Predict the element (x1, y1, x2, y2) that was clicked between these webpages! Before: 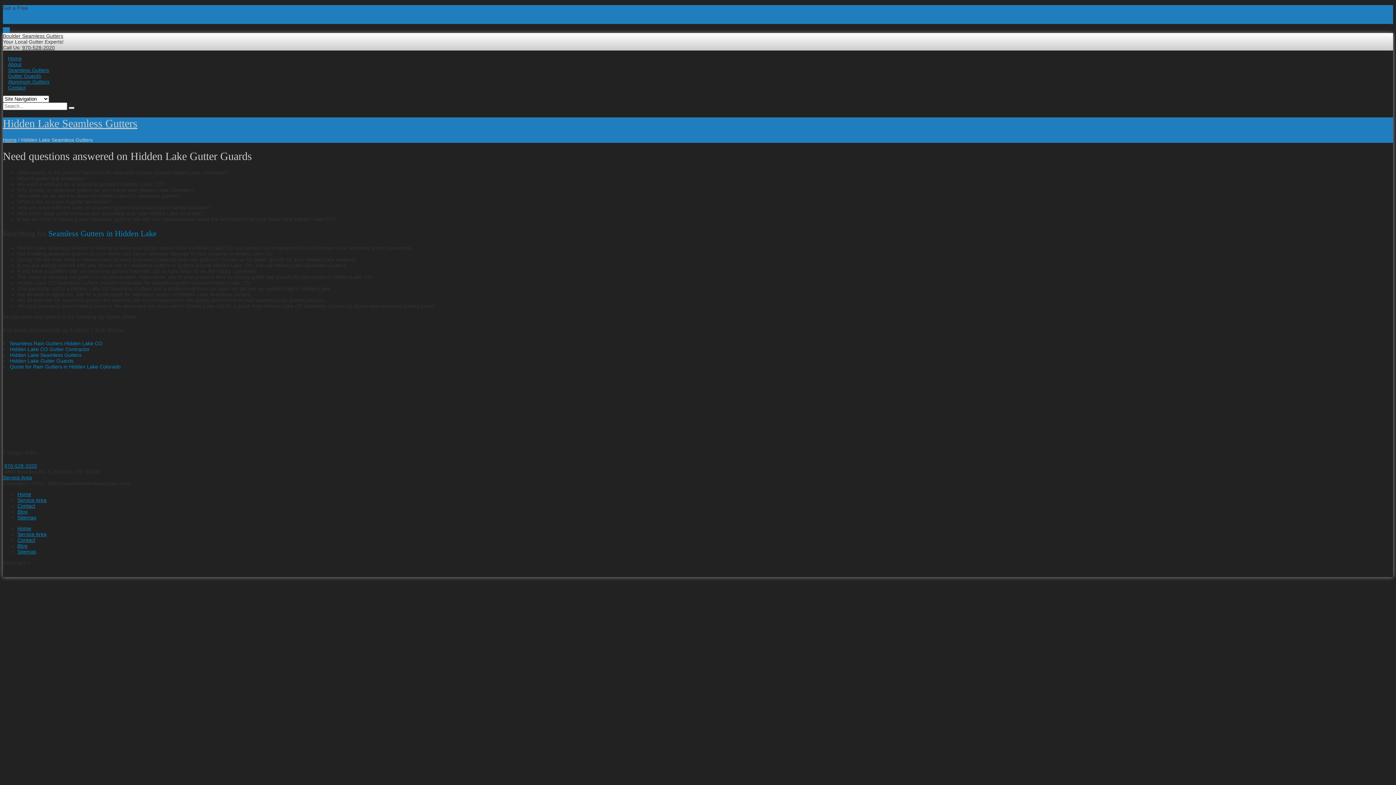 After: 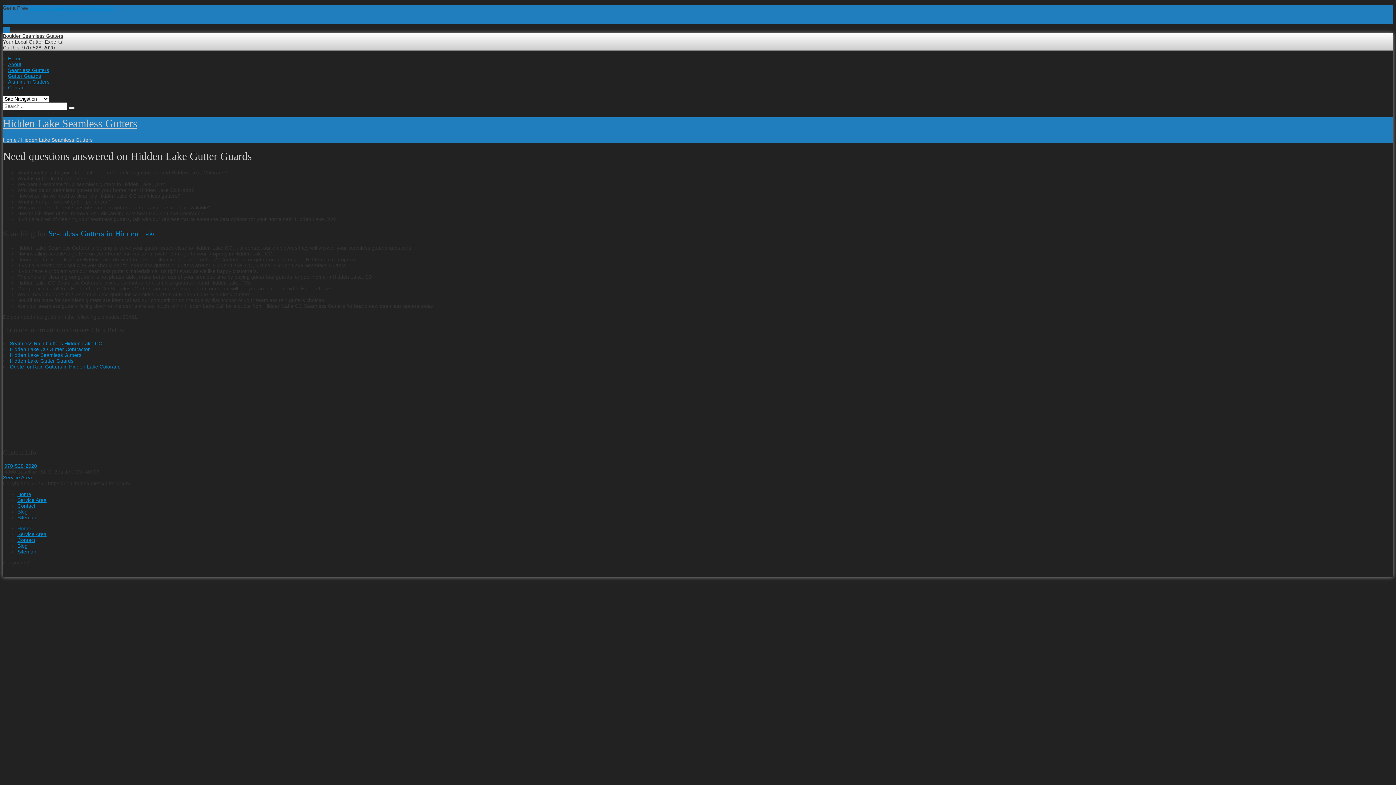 Action: label: Home bbox: (17, 525, 31, 531)